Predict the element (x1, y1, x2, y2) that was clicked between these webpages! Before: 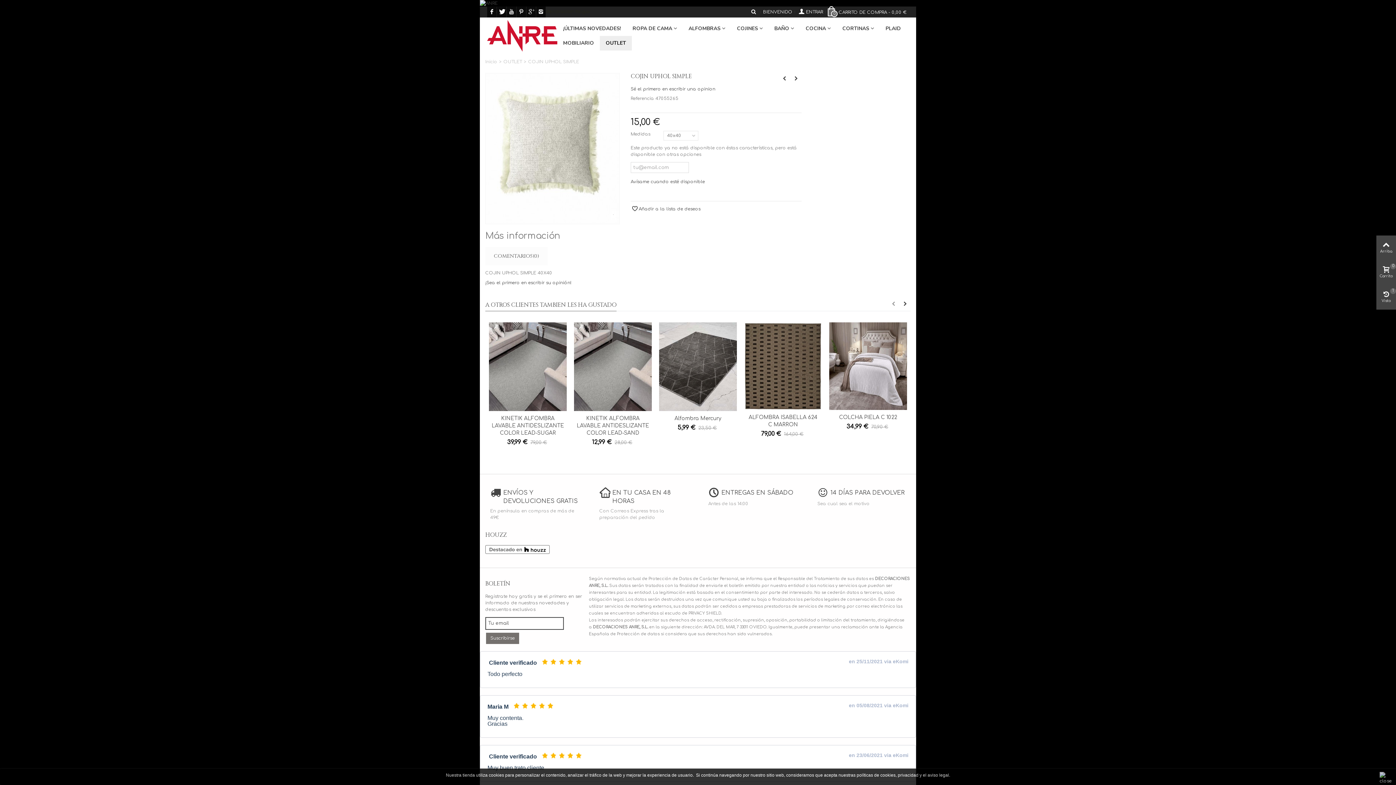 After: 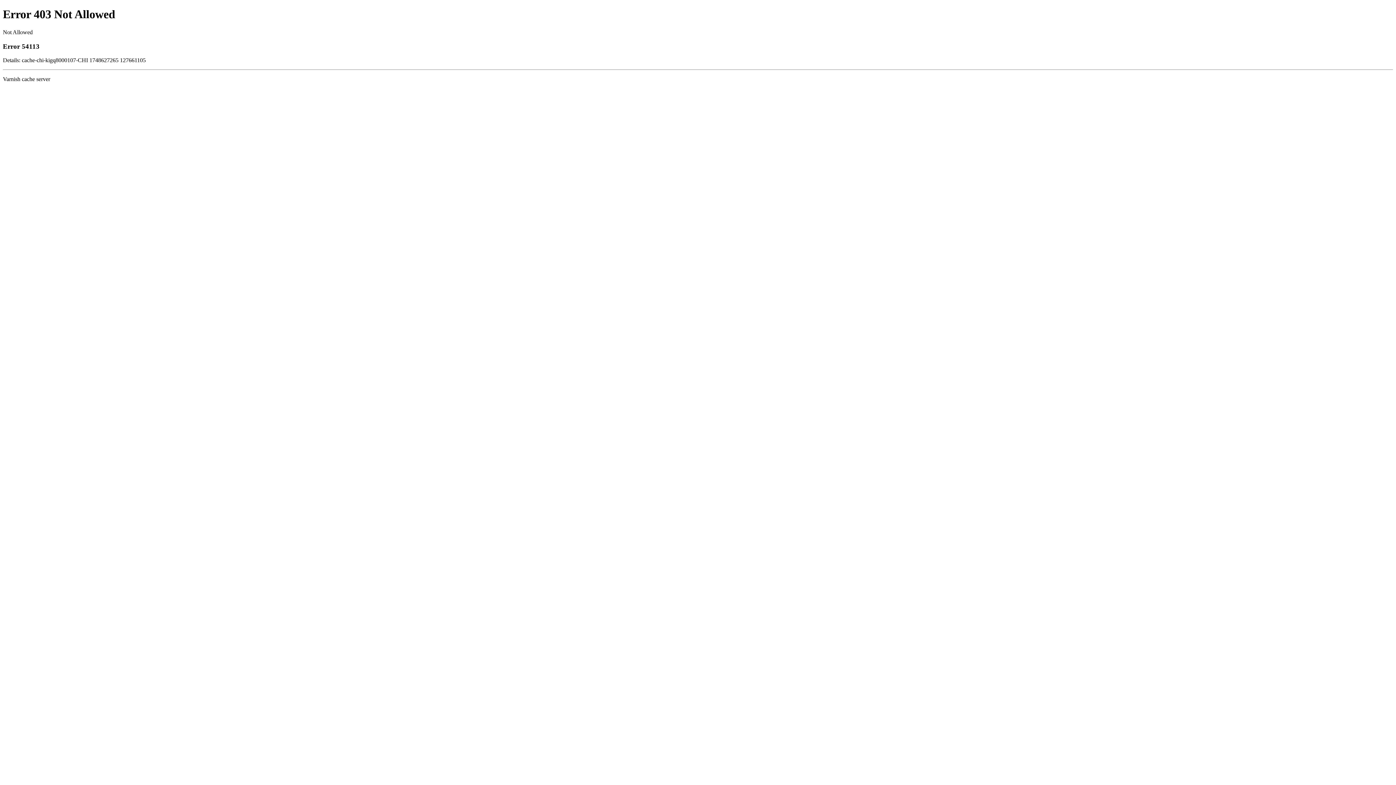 Action: bbox: (485, 547, 549, 552)